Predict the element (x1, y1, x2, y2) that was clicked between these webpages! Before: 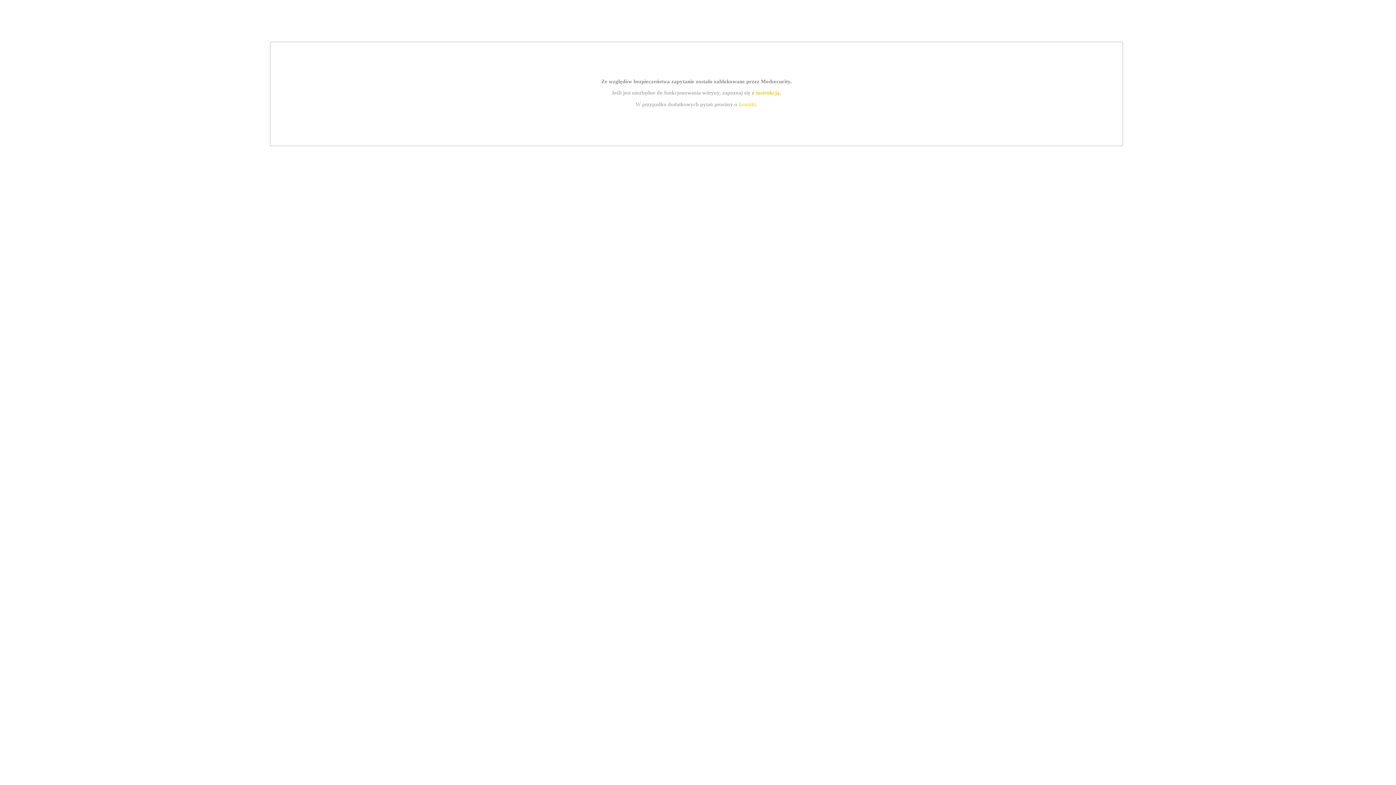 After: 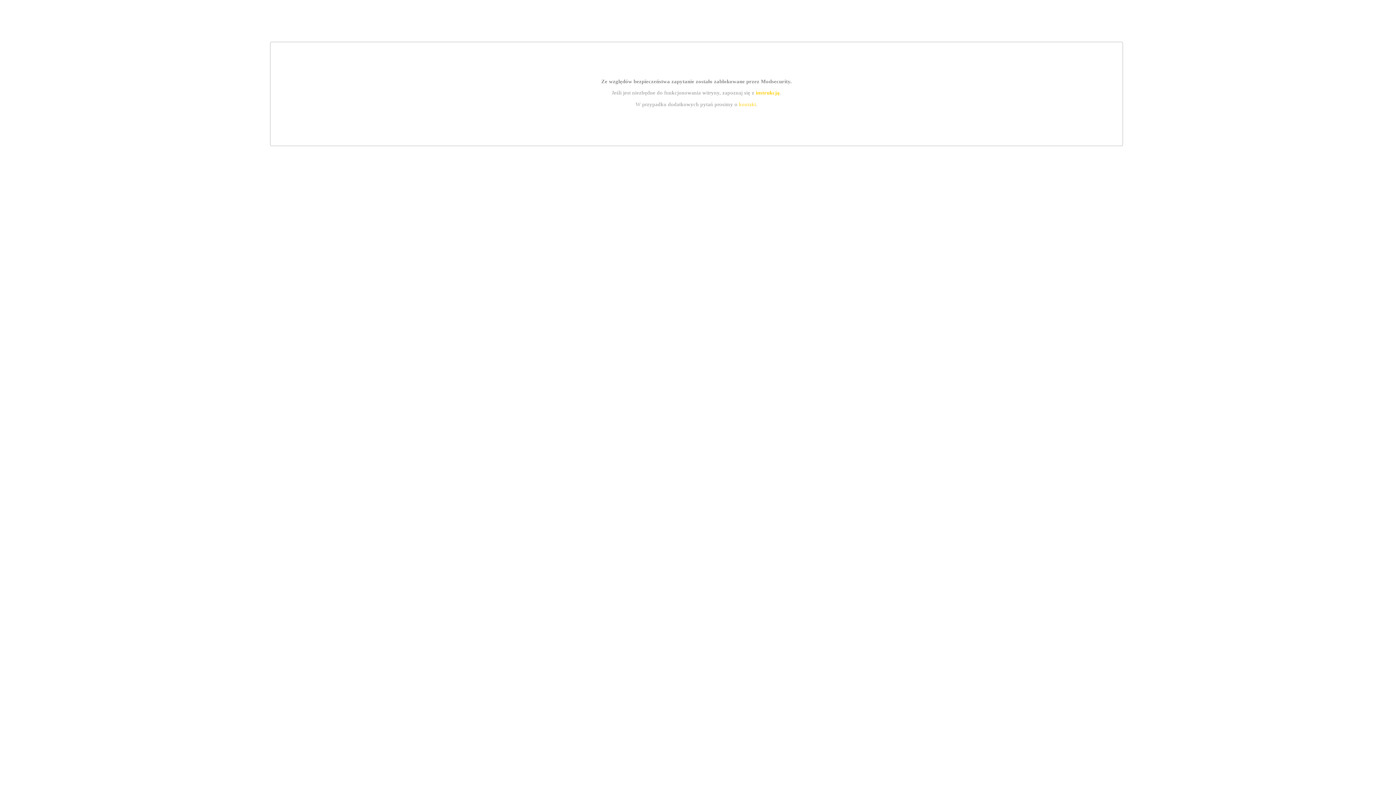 Action: label: kontakt bbox: (739, 101, 756, 107)